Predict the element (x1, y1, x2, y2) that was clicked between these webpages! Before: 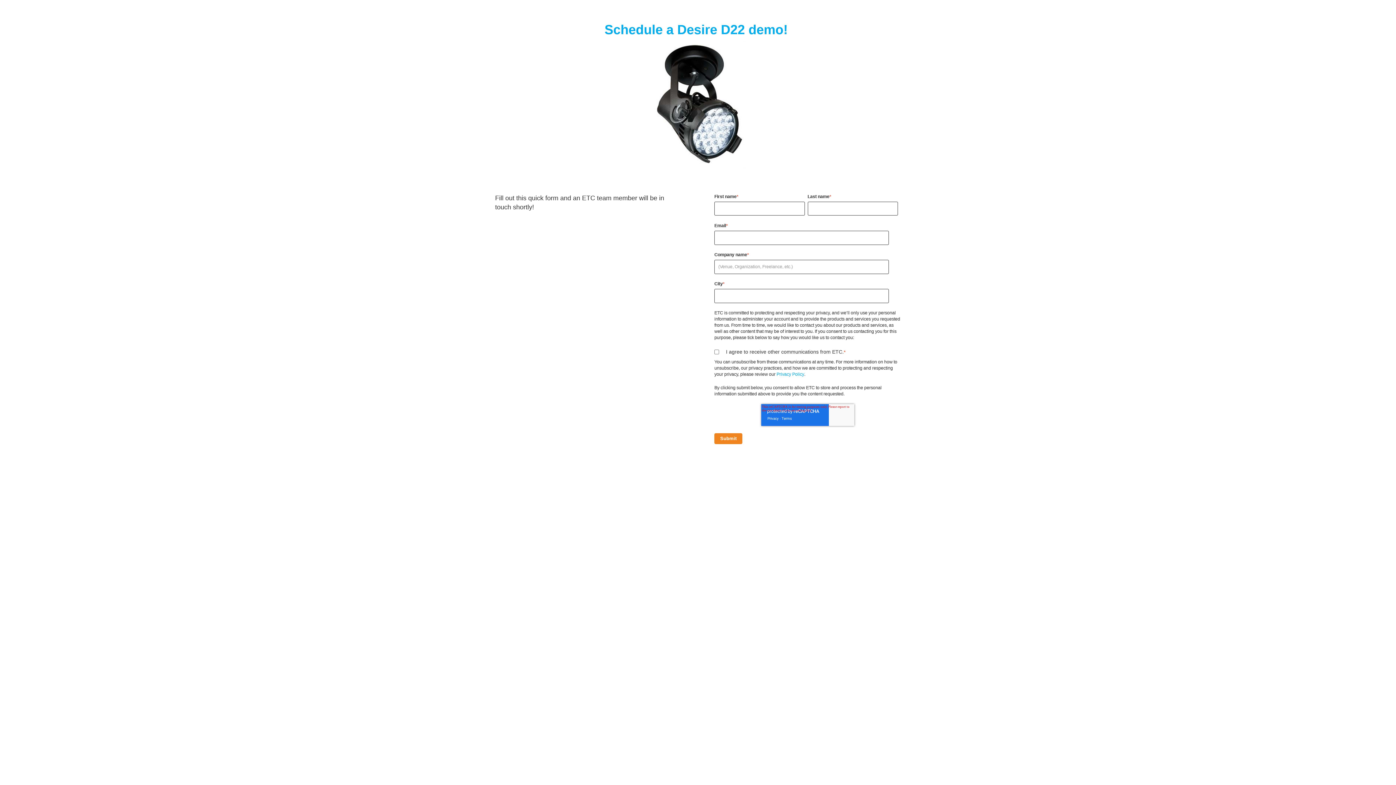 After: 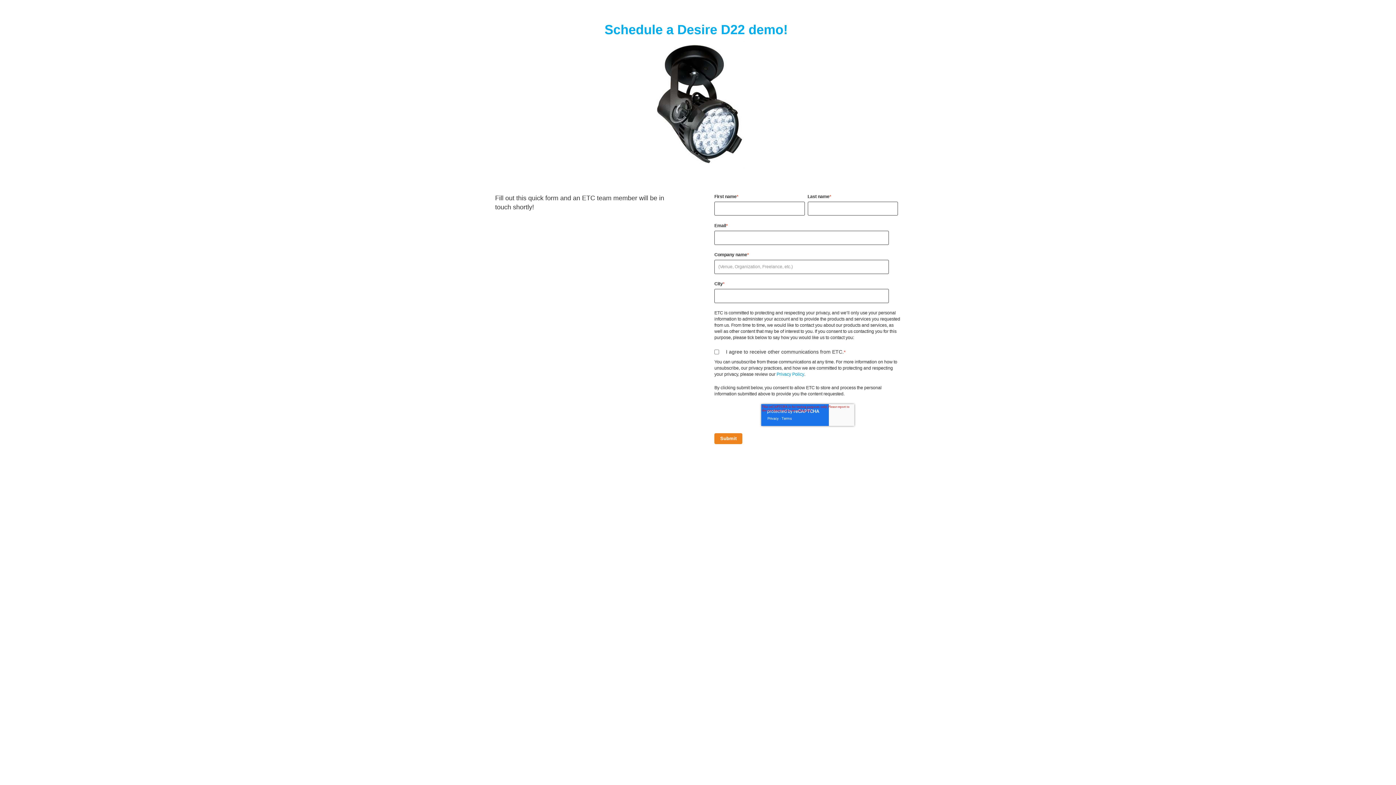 Action: label: Privacy Policy bbox: (776, 371, 804, 377)